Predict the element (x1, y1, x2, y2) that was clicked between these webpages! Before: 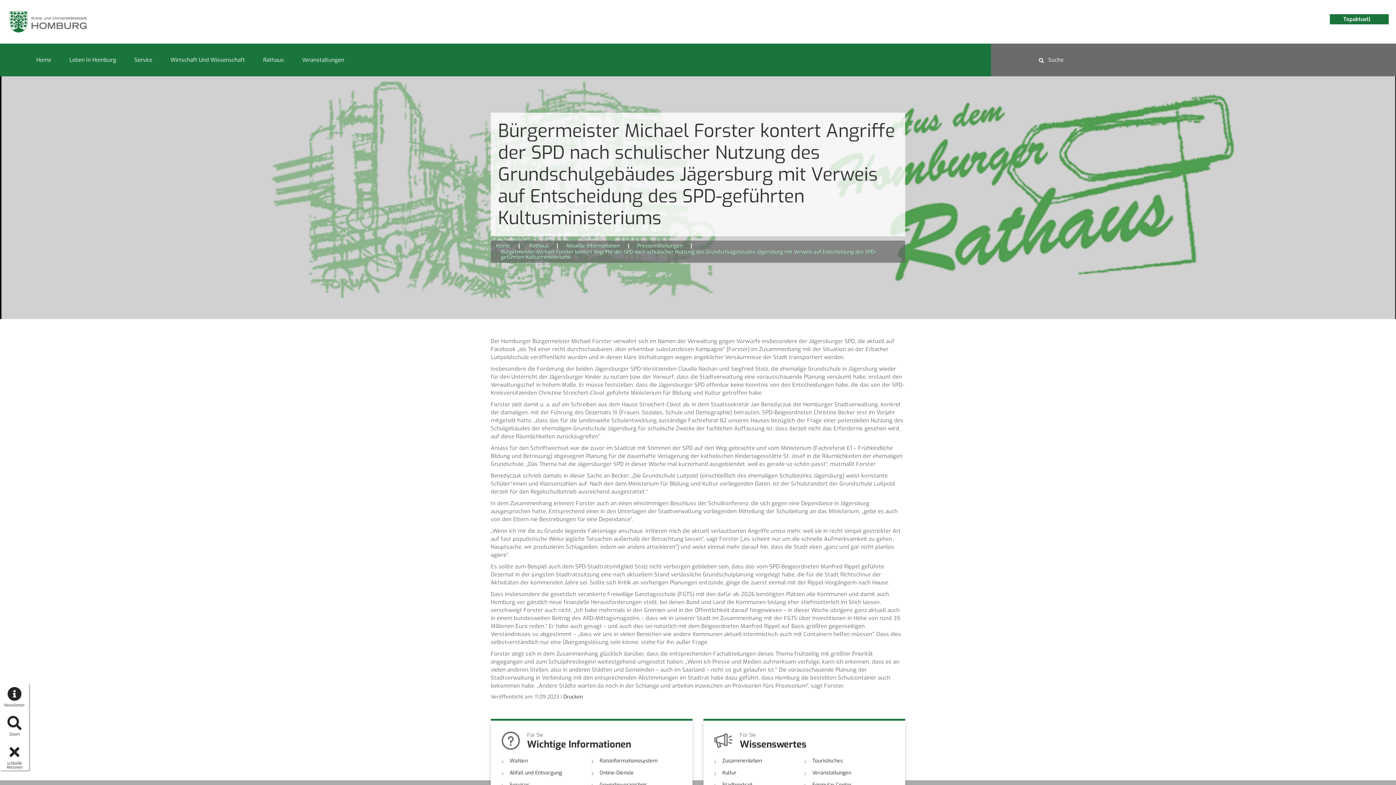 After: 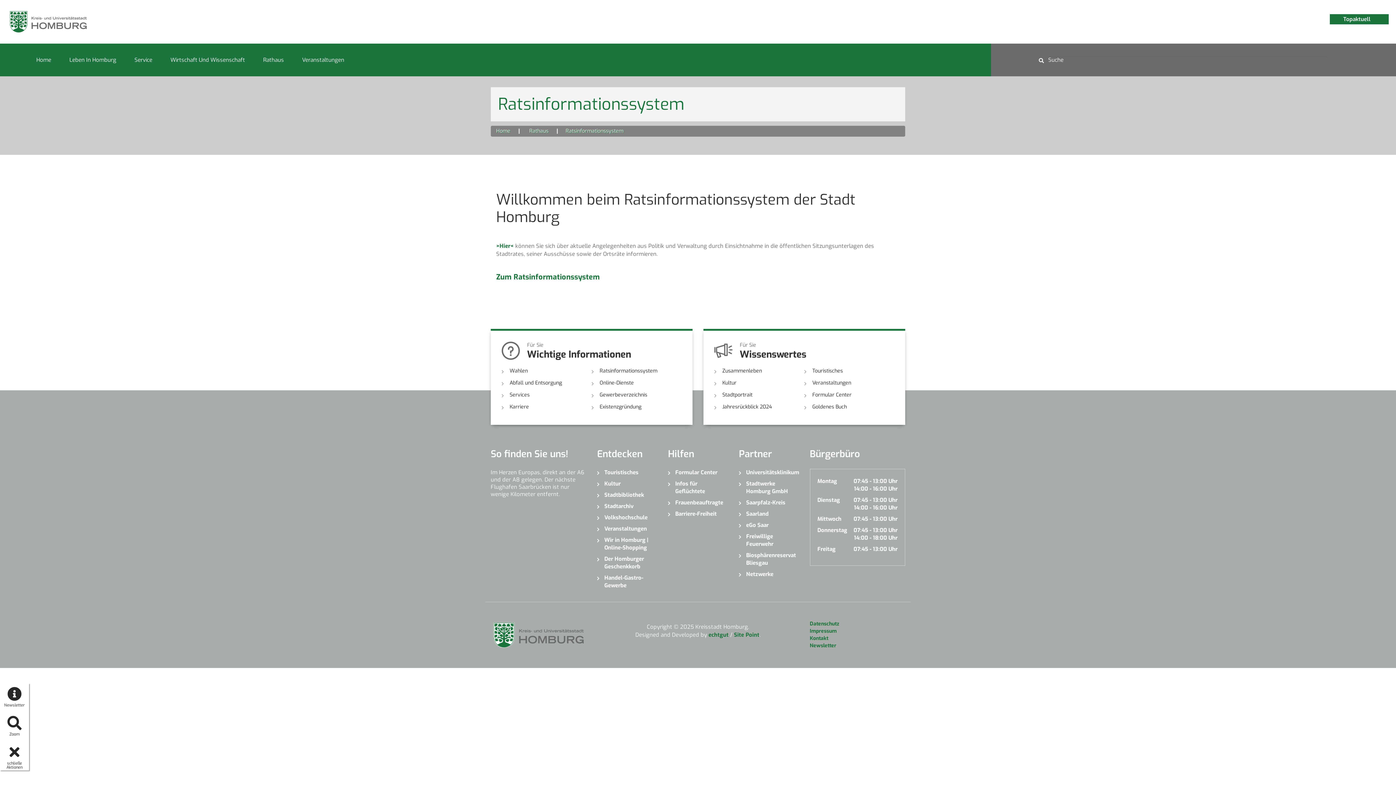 Action: bbox: (591, 757, 681, 765) label: Ratsinformationssystem